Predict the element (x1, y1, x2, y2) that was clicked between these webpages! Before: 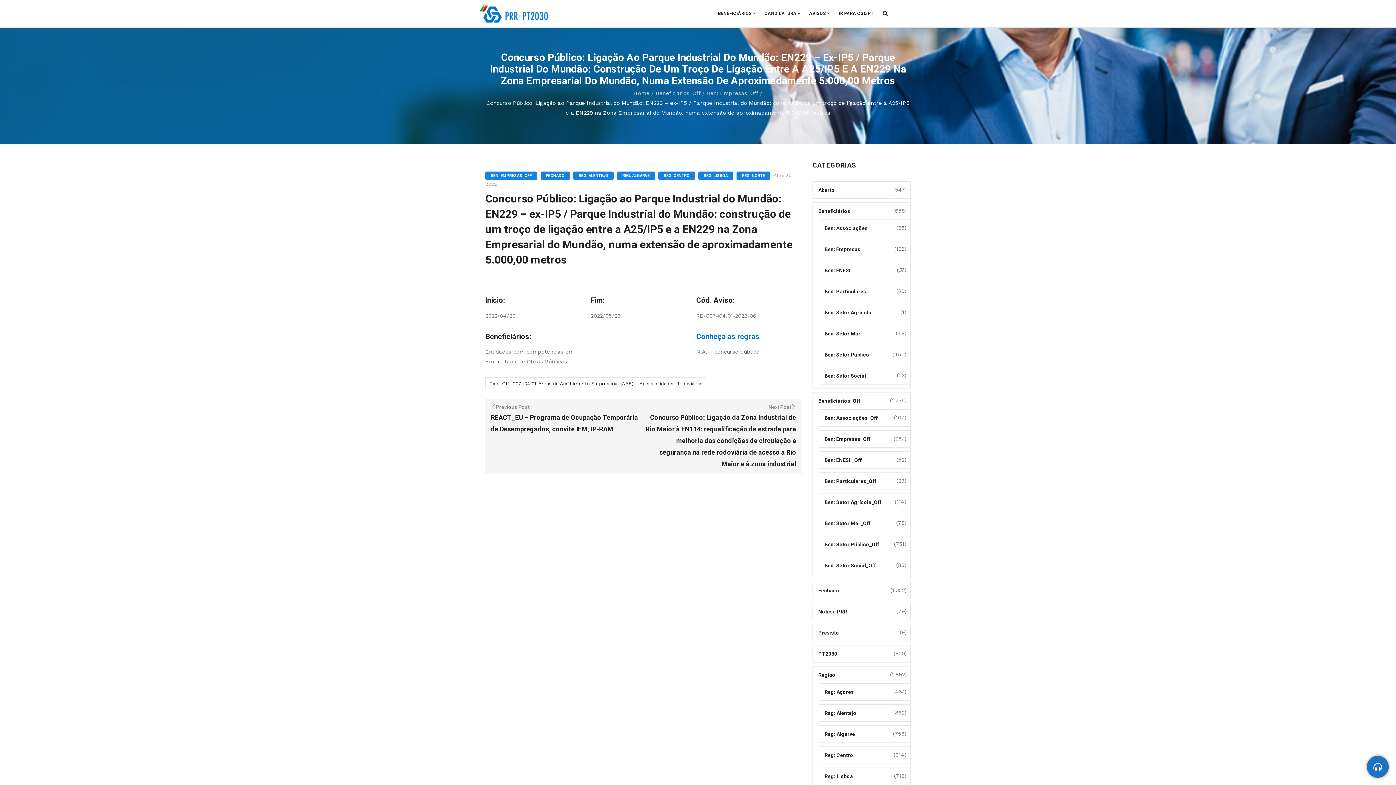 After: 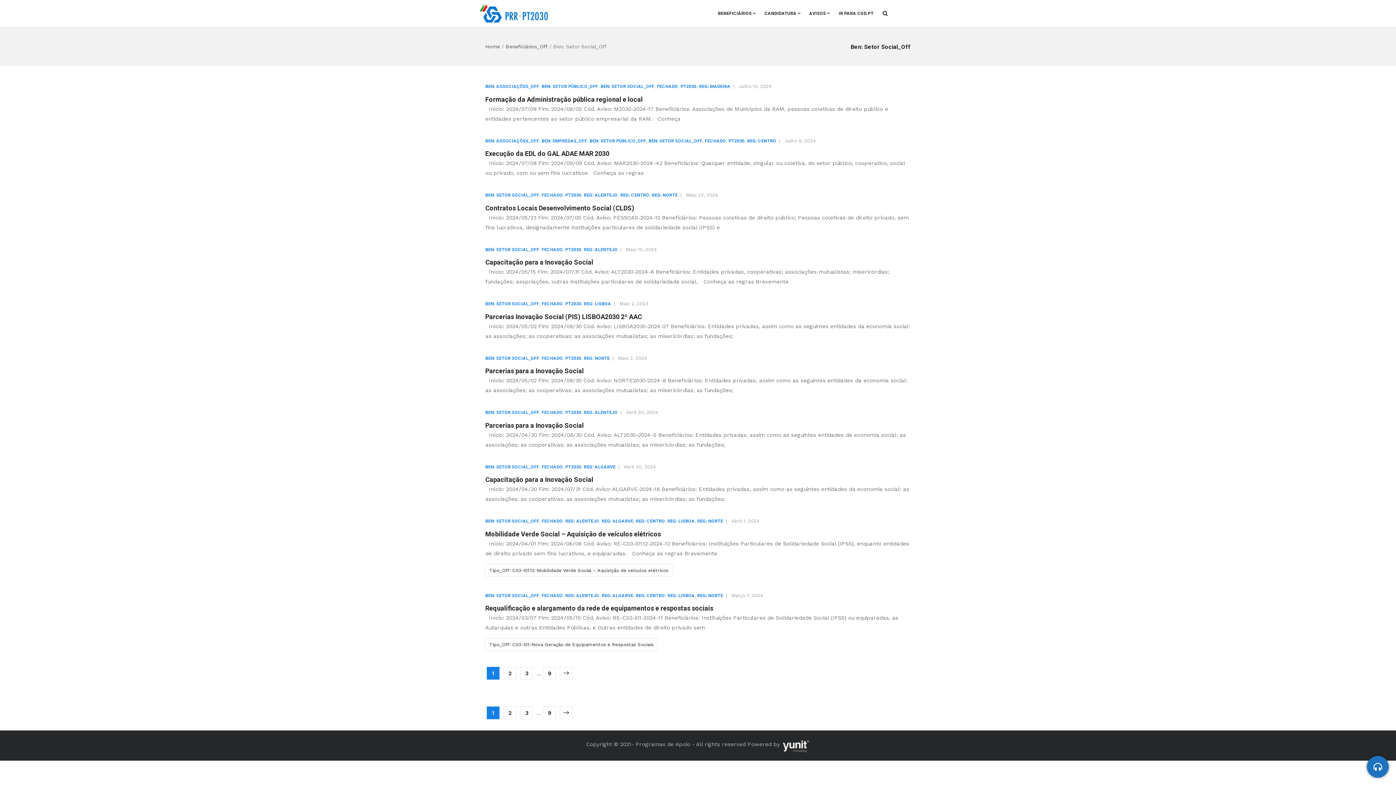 Action: bbox: (819, 557, 885, 574) label: Ben: Setor Social_Off